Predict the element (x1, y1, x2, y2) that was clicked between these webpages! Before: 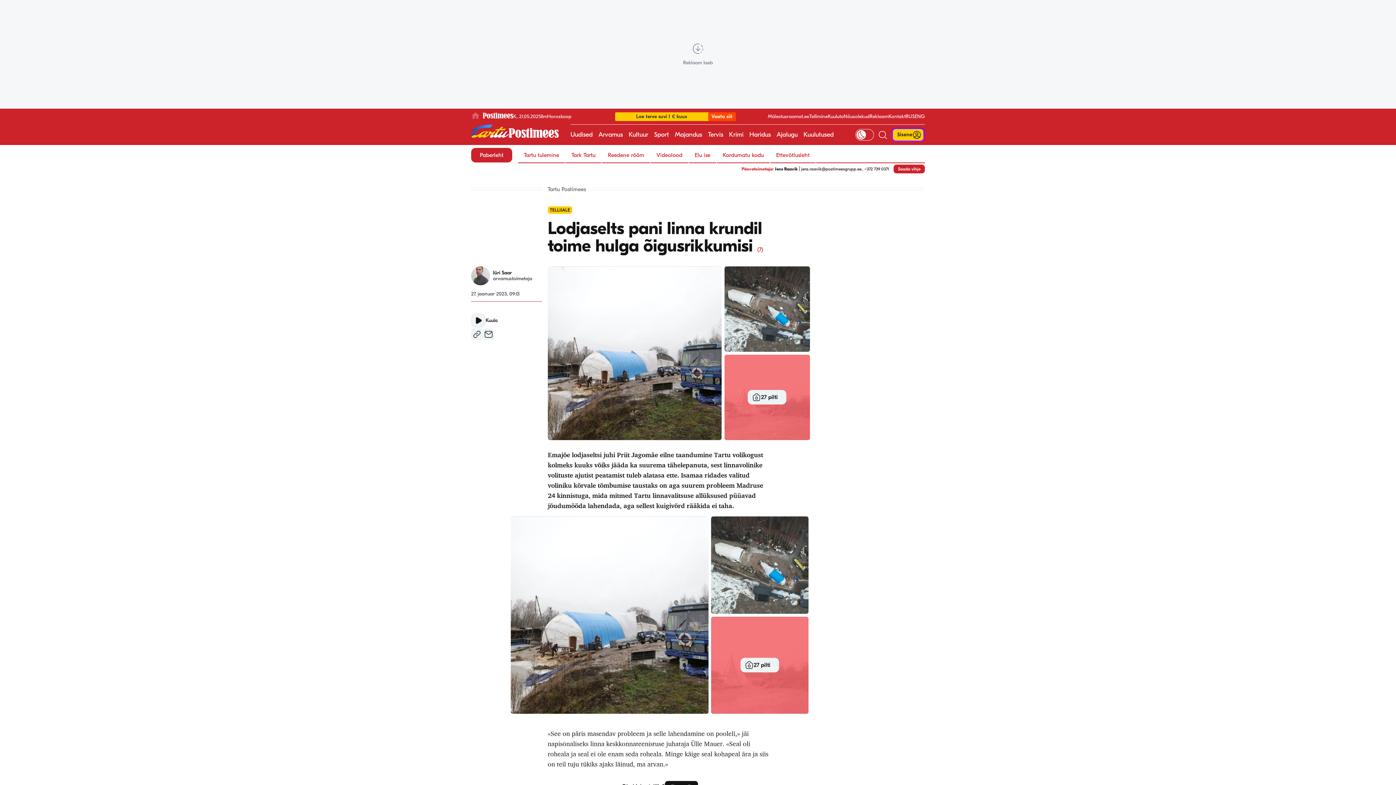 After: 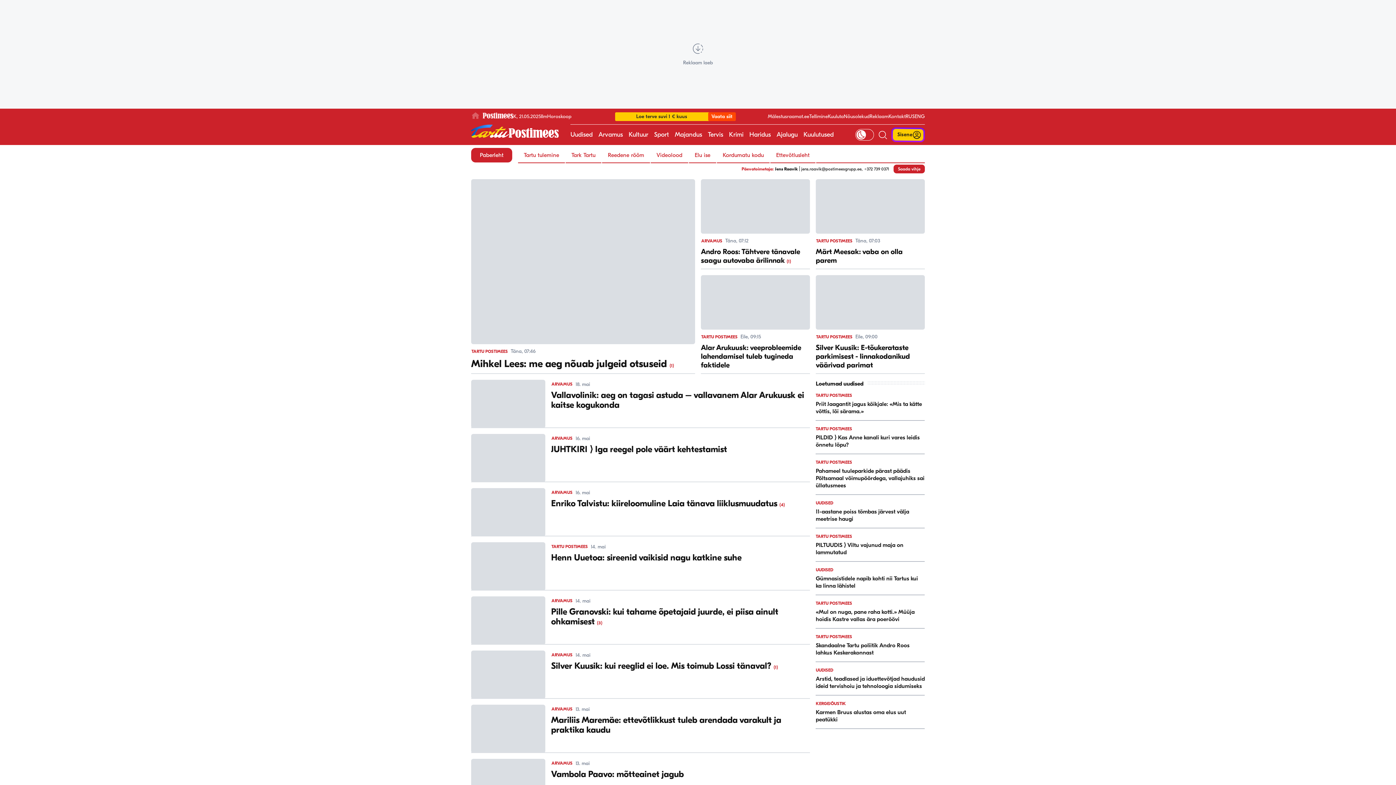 Action: bbox: (598, 124, 622, 145) label: Arvamus